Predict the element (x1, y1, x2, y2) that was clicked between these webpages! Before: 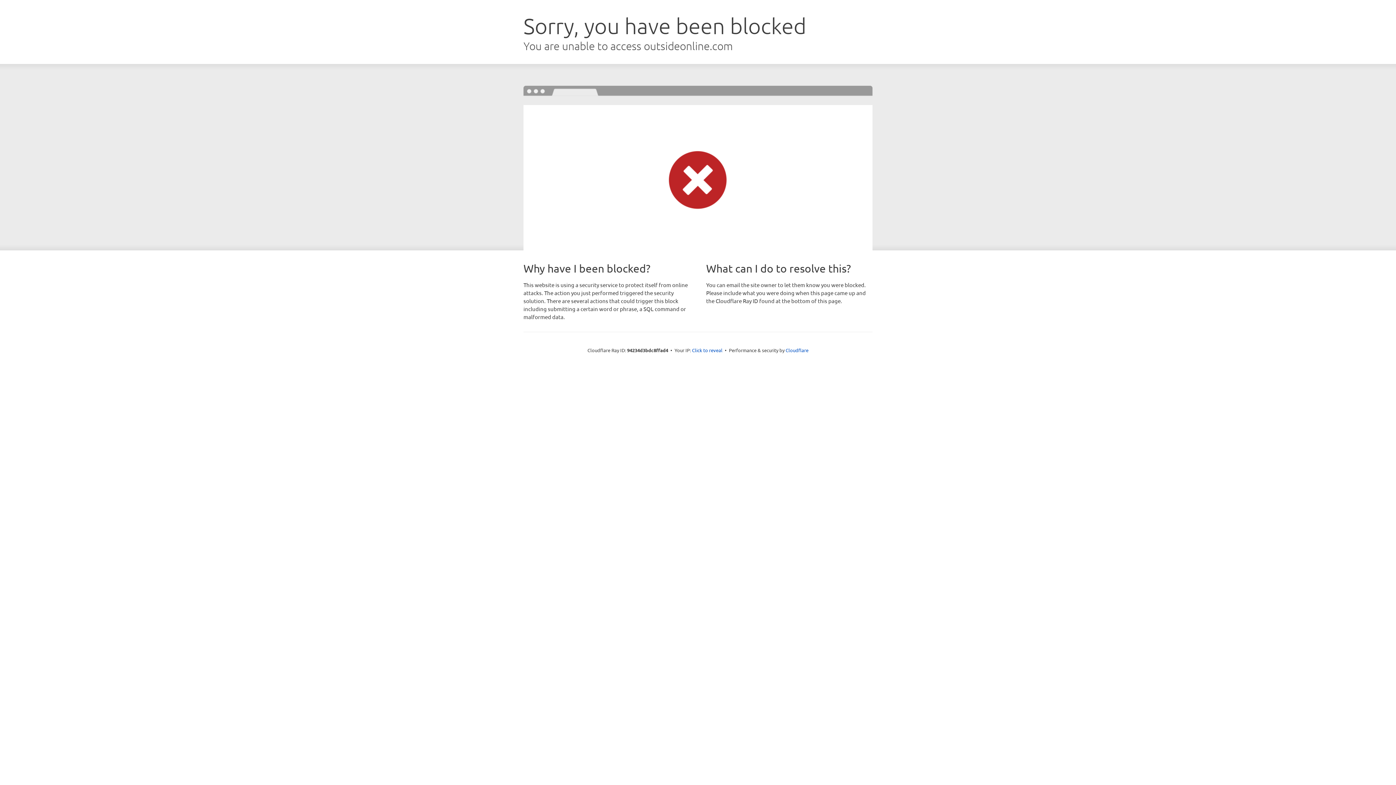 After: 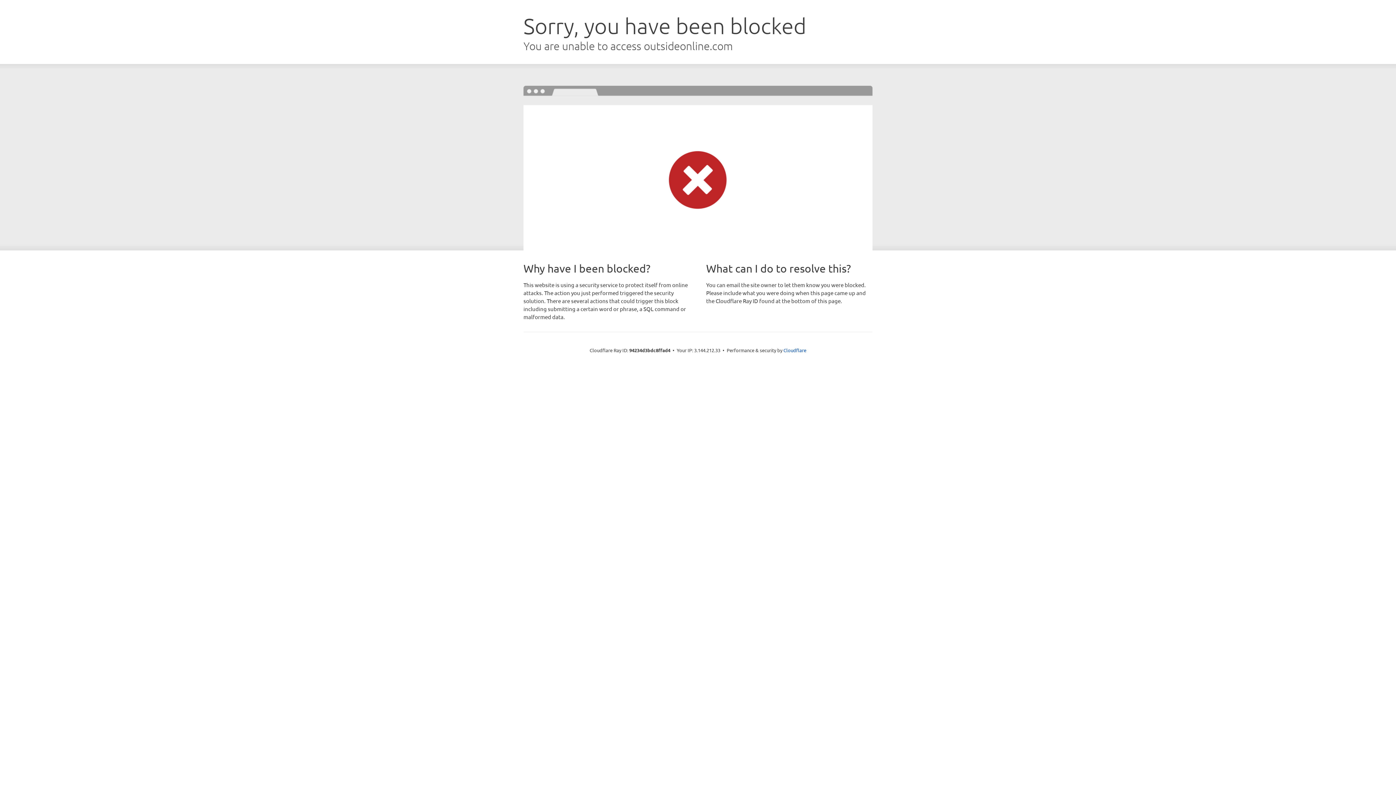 Action: label: Click to reveal bbox: (692, 346, 722, 353)